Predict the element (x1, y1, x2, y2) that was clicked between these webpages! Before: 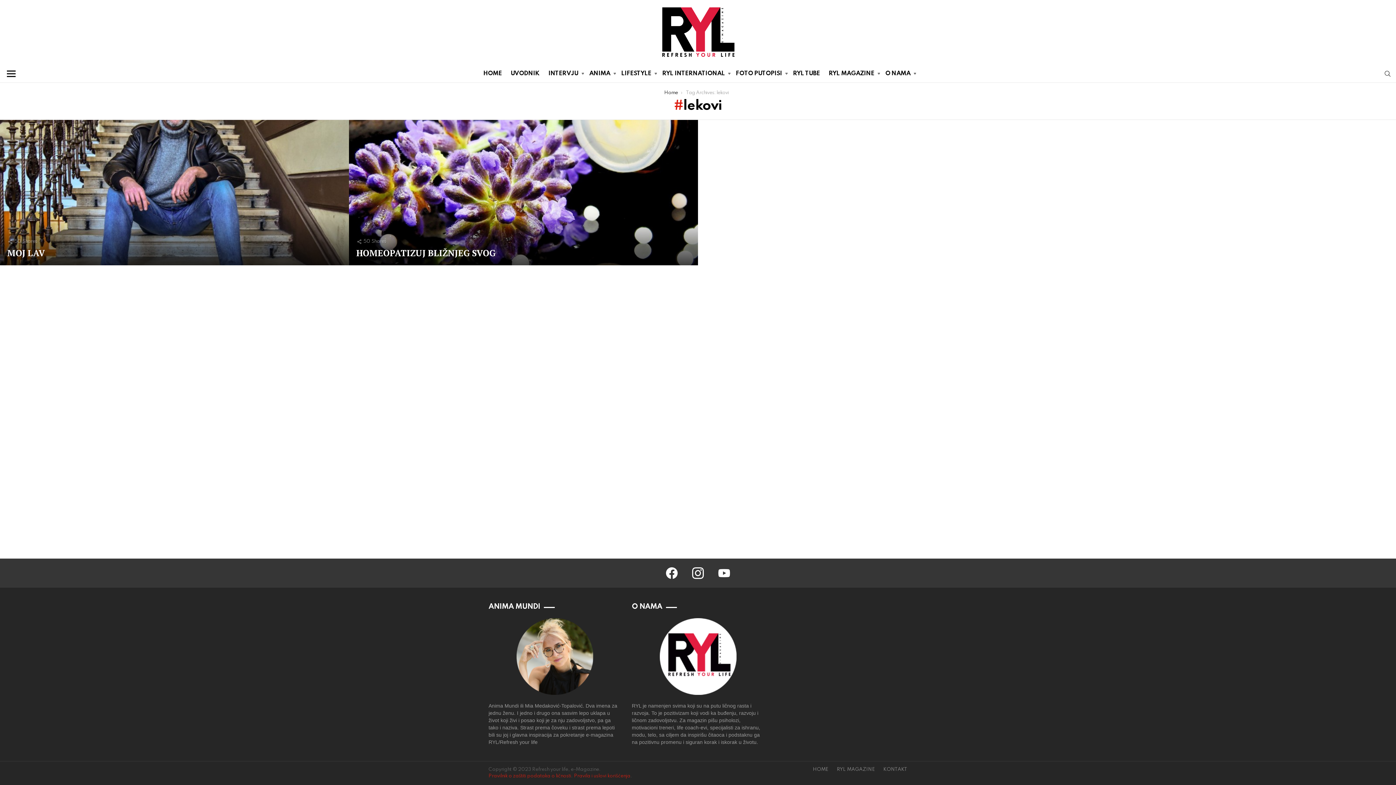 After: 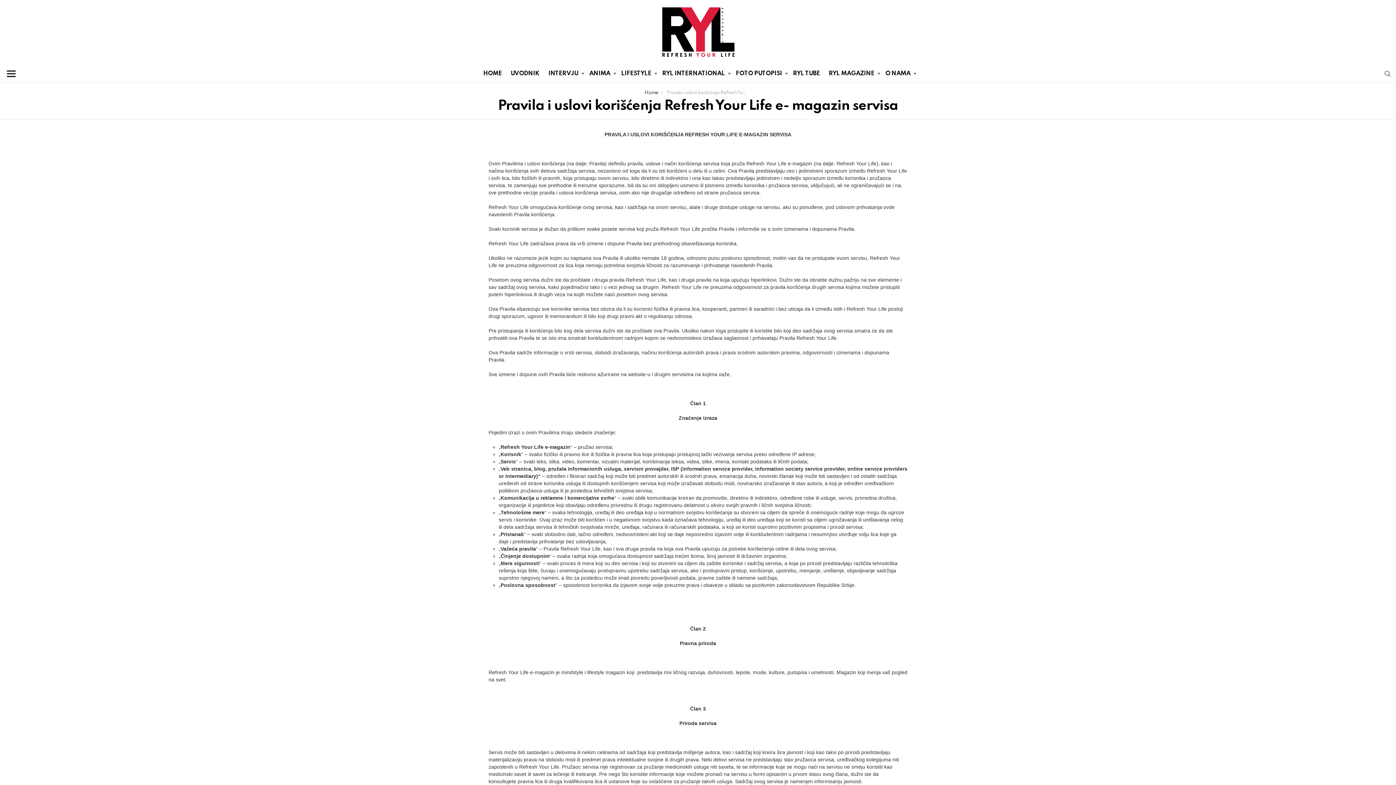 Action: label: Pravila i uslovi korišćenja bbox: (574, 774, 630, 778)